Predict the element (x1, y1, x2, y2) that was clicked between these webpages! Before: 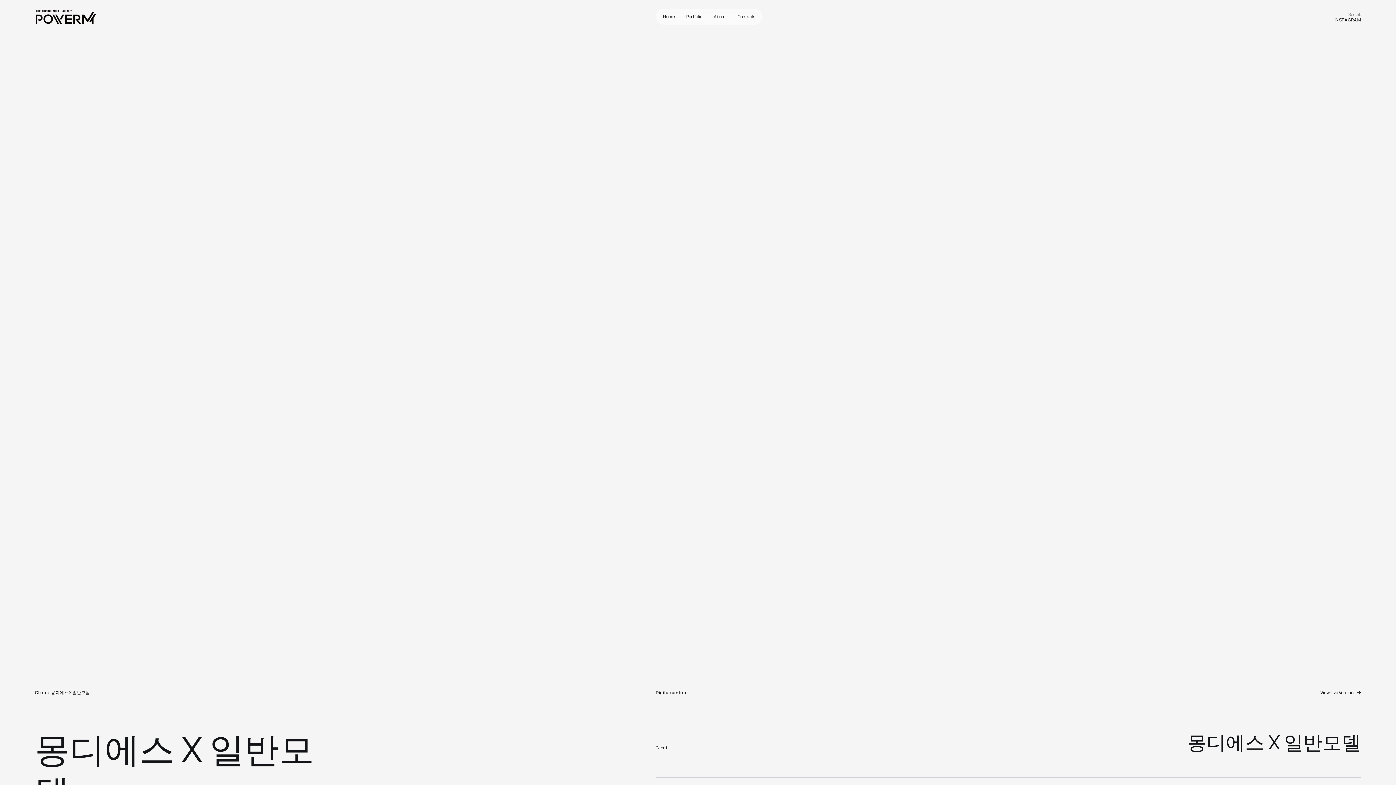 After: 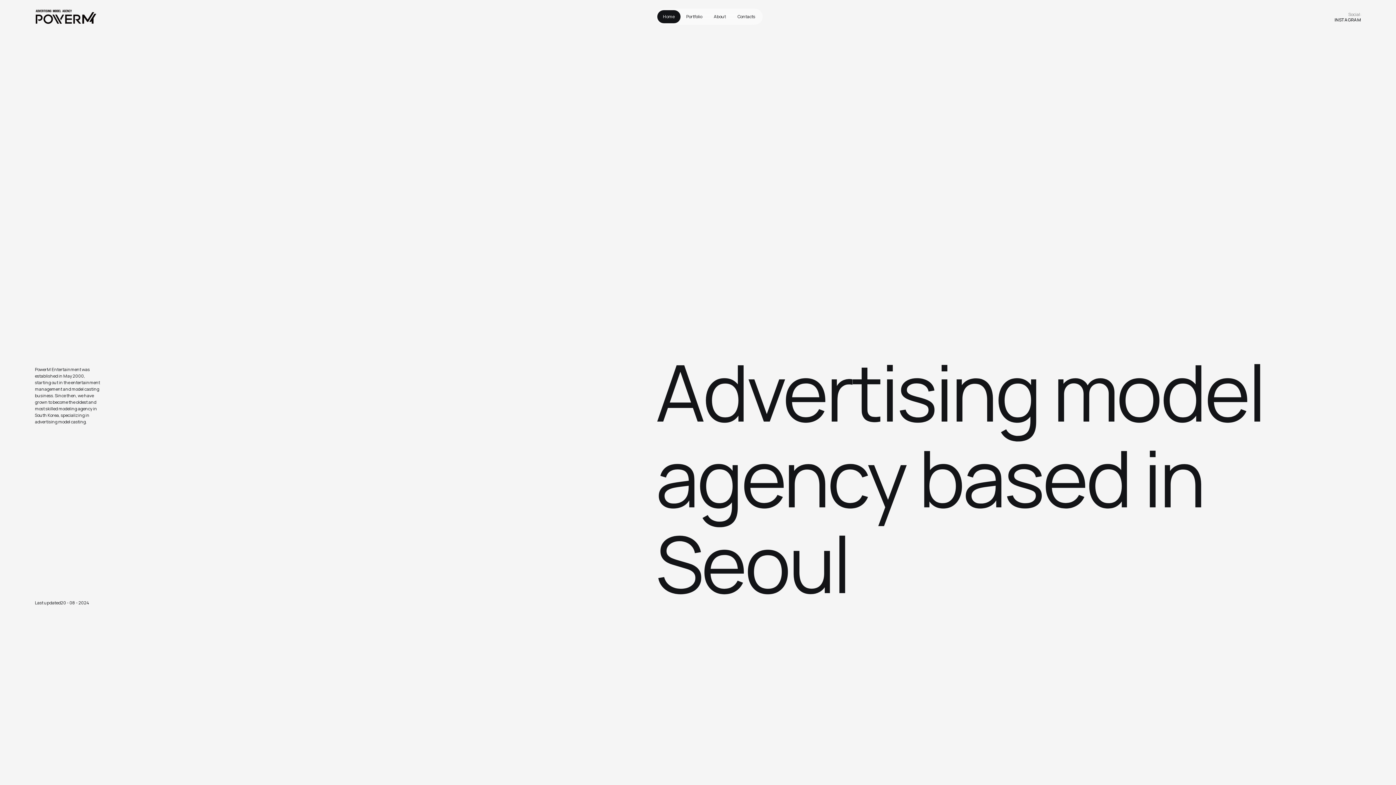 Action: bbox: (657, 10, 680, 23) label: Home